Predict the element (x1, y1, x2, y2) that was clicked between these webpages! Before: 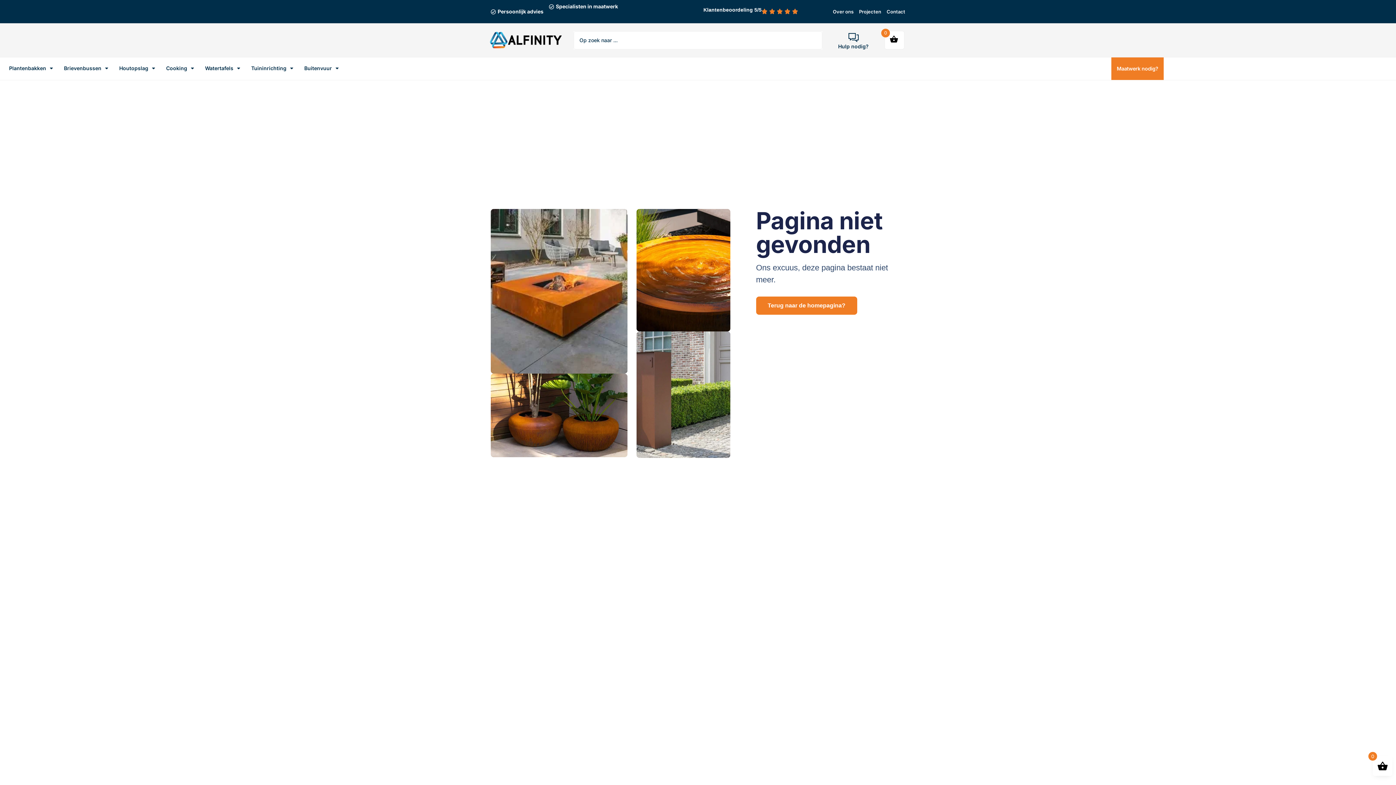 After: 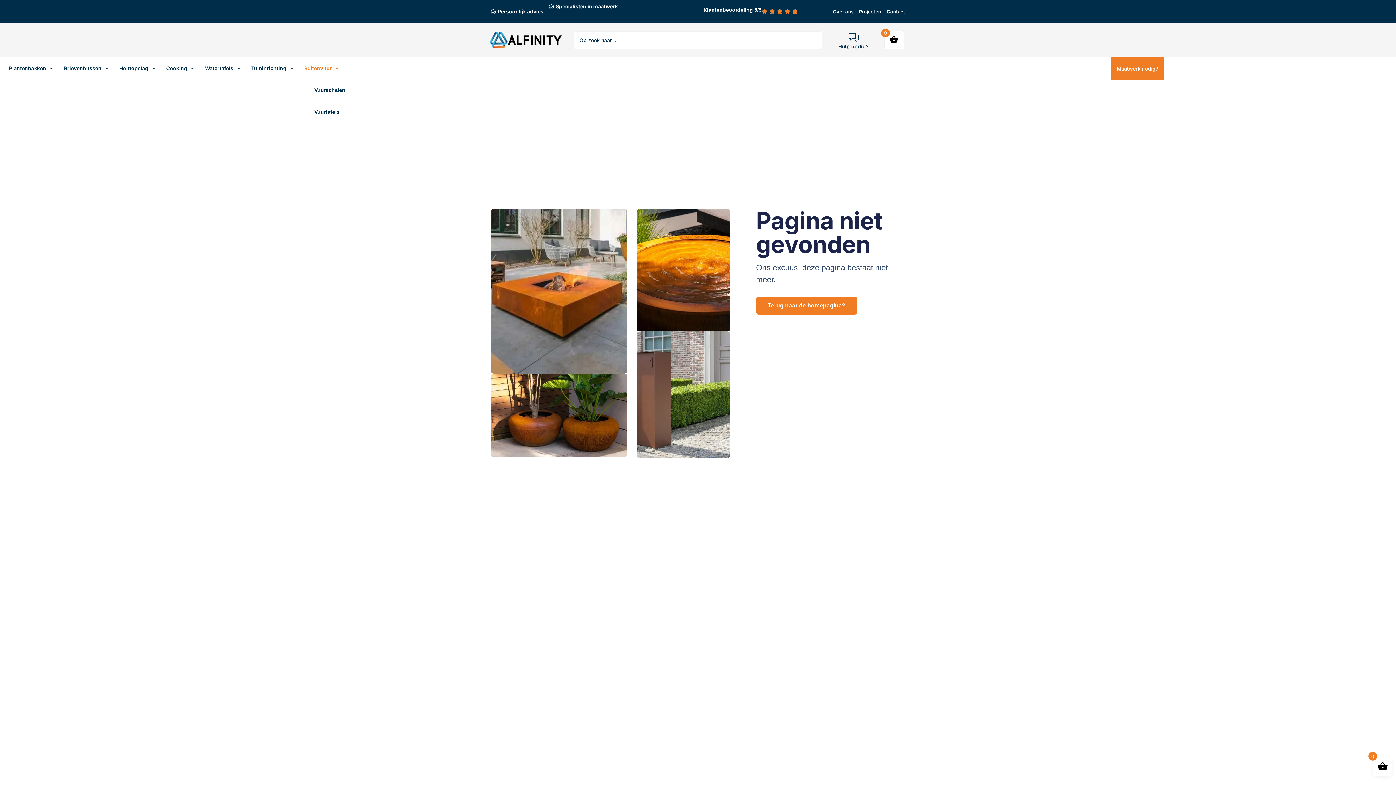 Action: label: Buitenvuur bbox: (304, 57, 338, 79)